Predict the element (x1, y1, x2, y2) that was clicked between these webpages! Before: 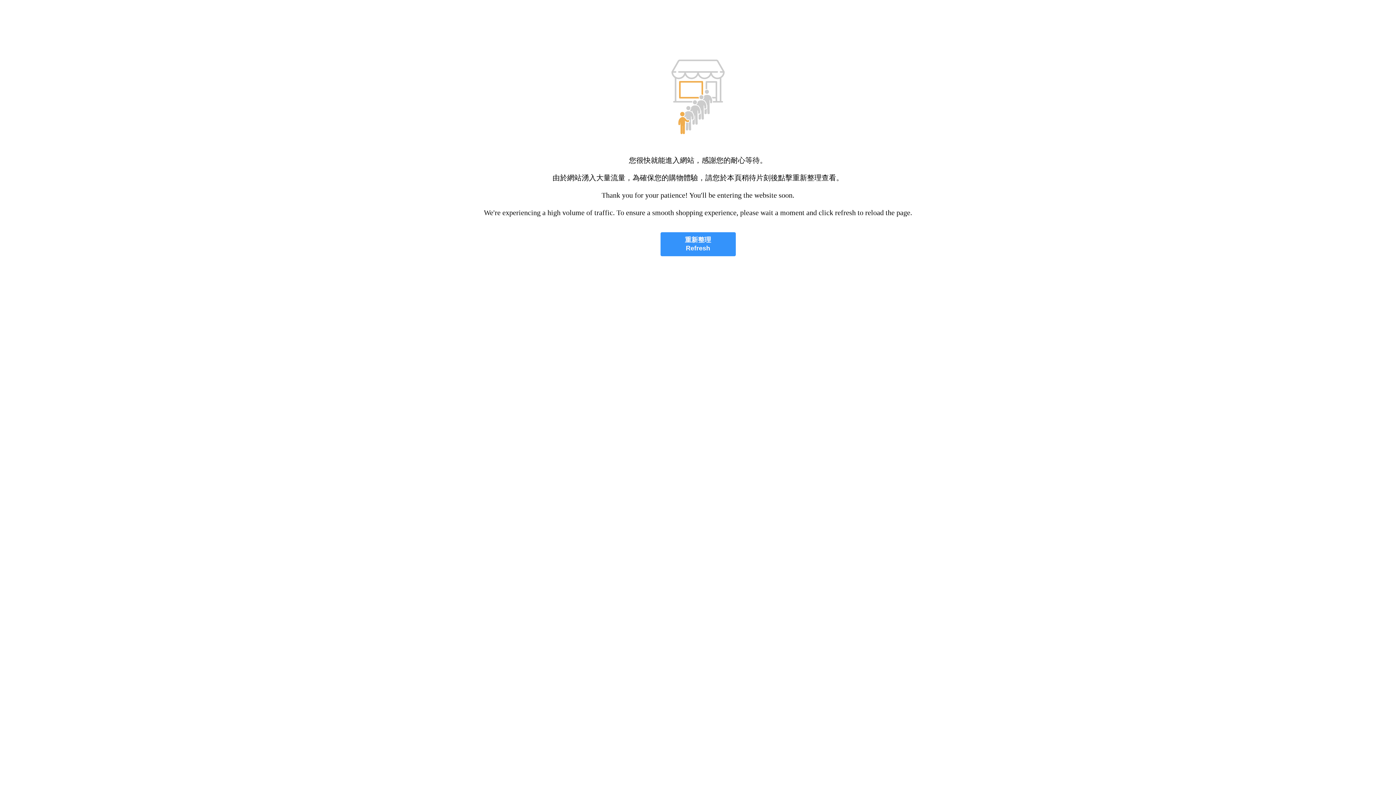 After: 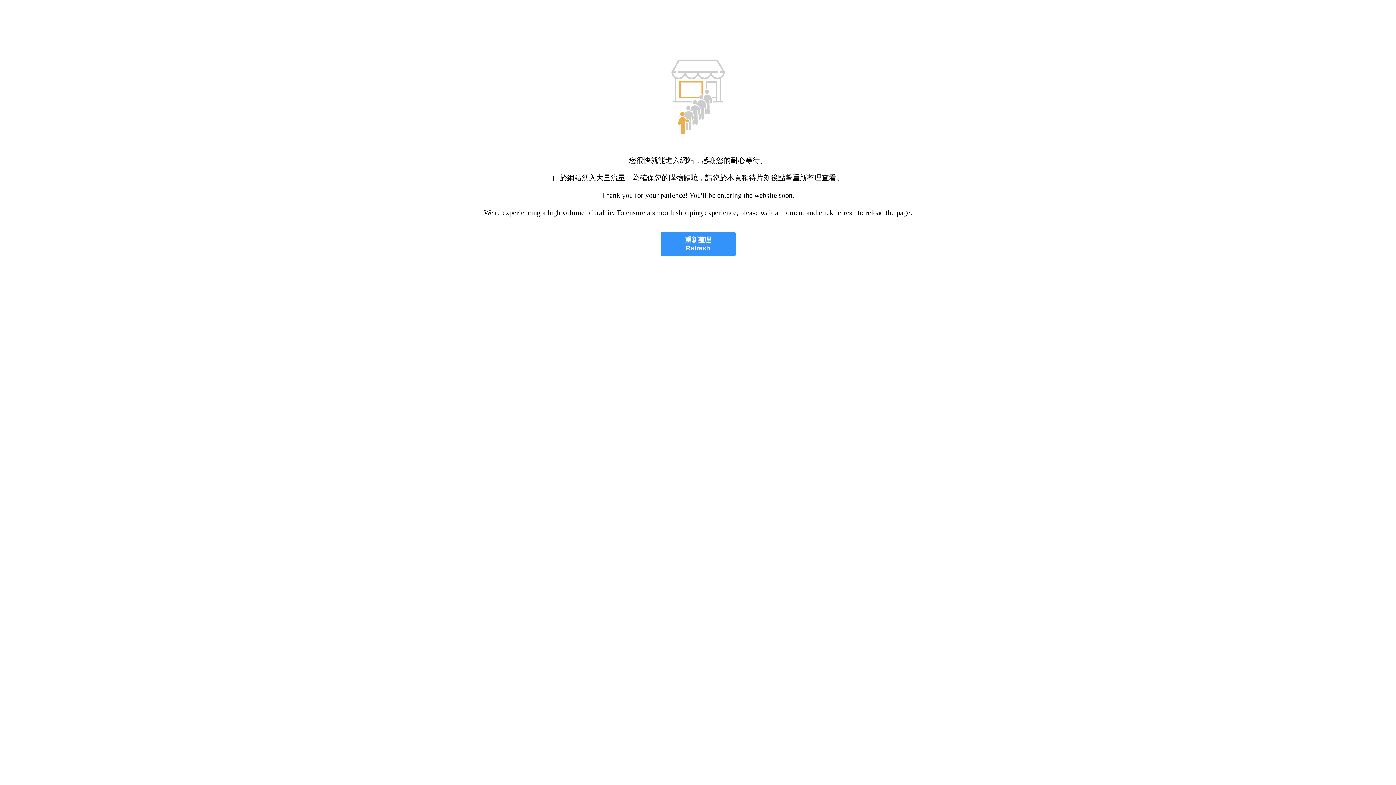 Action: bbox: (660, 232, 735, 256) label: 重新整理
Refresh